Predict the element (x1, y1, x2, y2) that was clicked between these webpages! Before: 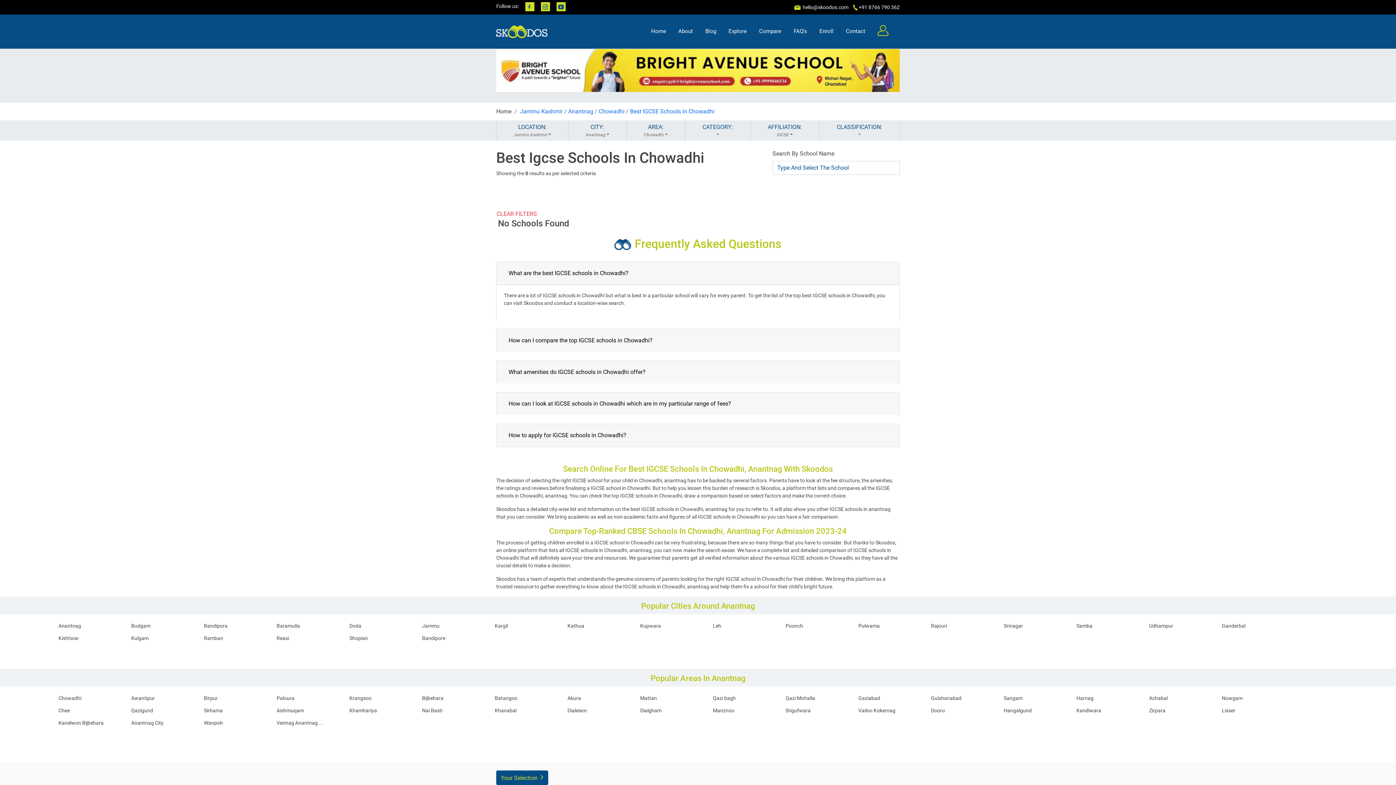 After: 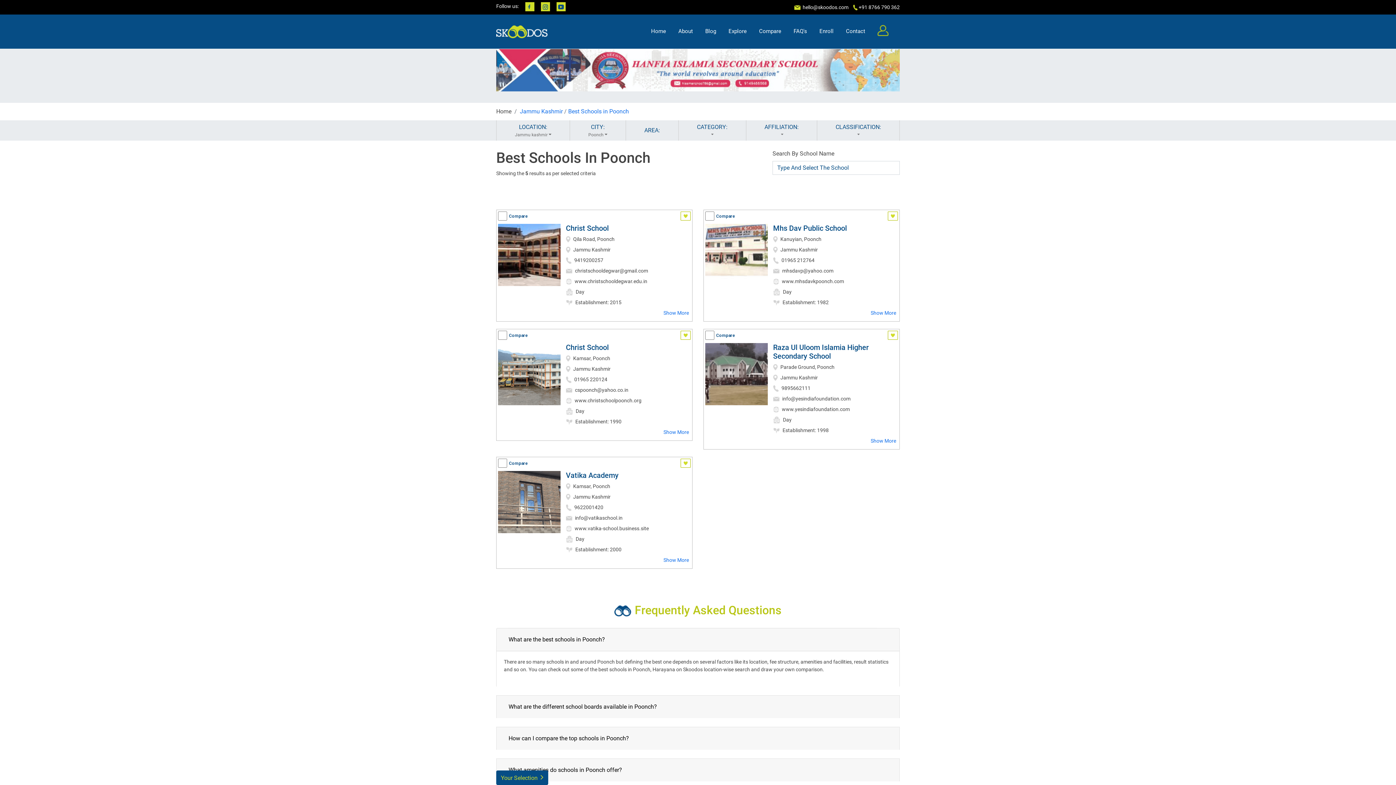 Action: label: Poonch bbox: (785, 623, 803, 628)